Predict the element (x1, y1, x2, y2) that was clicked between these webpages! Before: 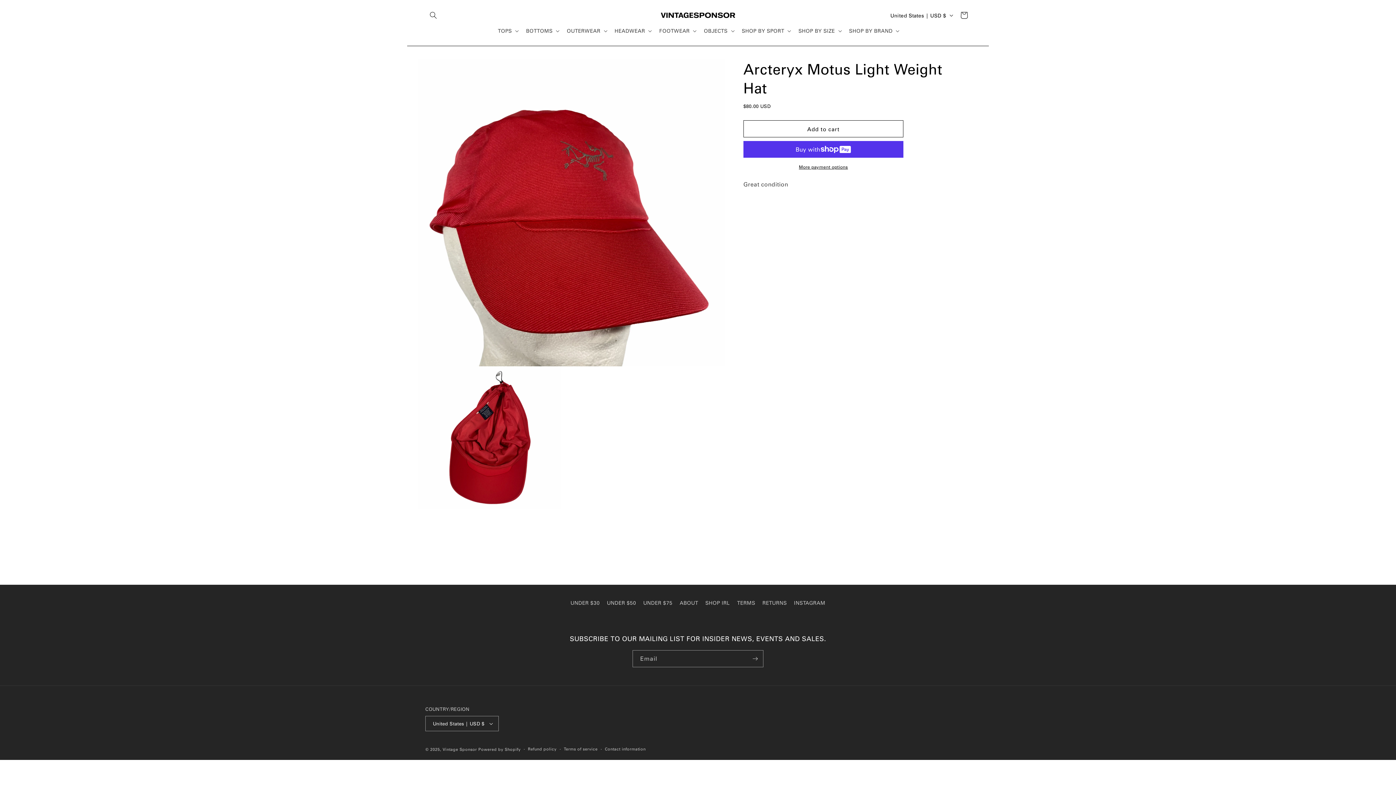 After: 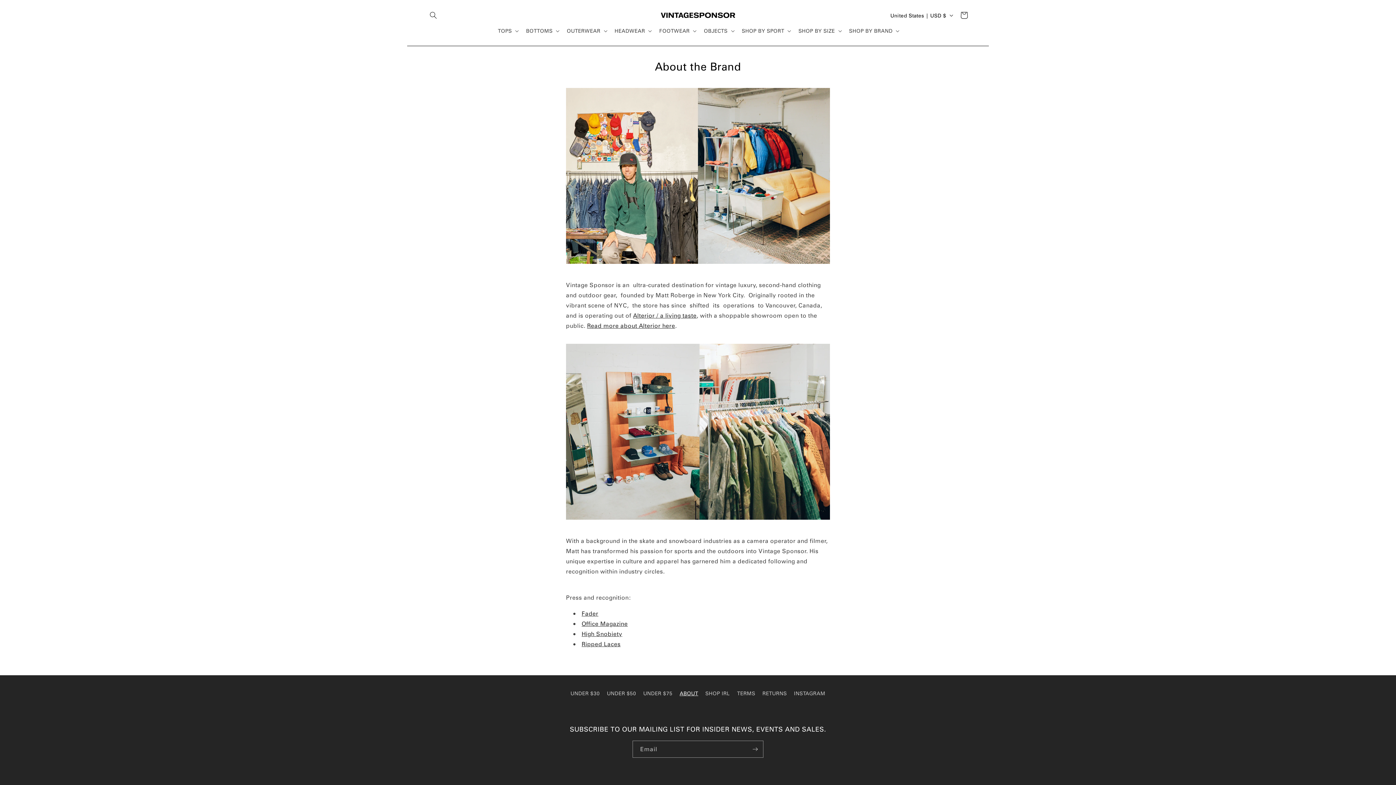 Action: bbox: (679, 596, 698, 609) label: ABOUT